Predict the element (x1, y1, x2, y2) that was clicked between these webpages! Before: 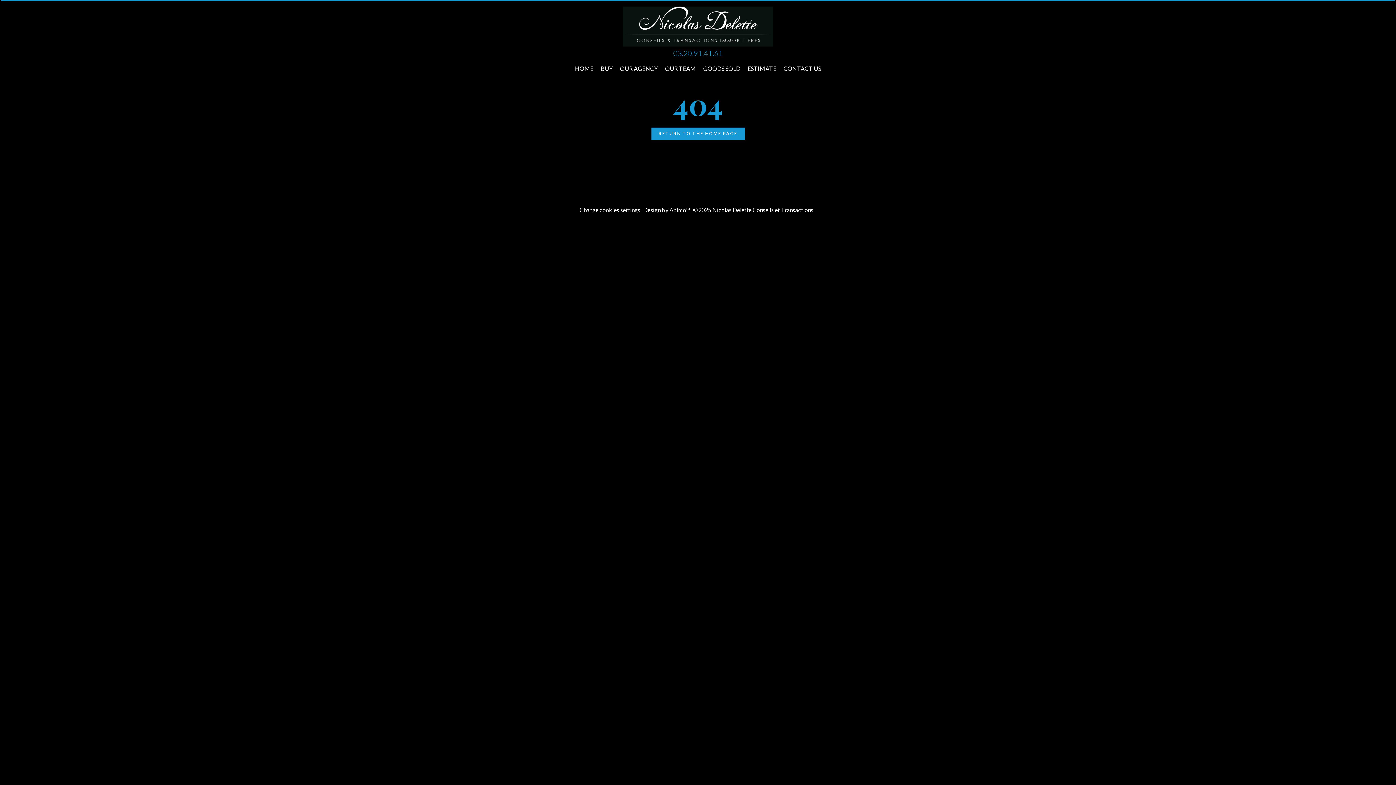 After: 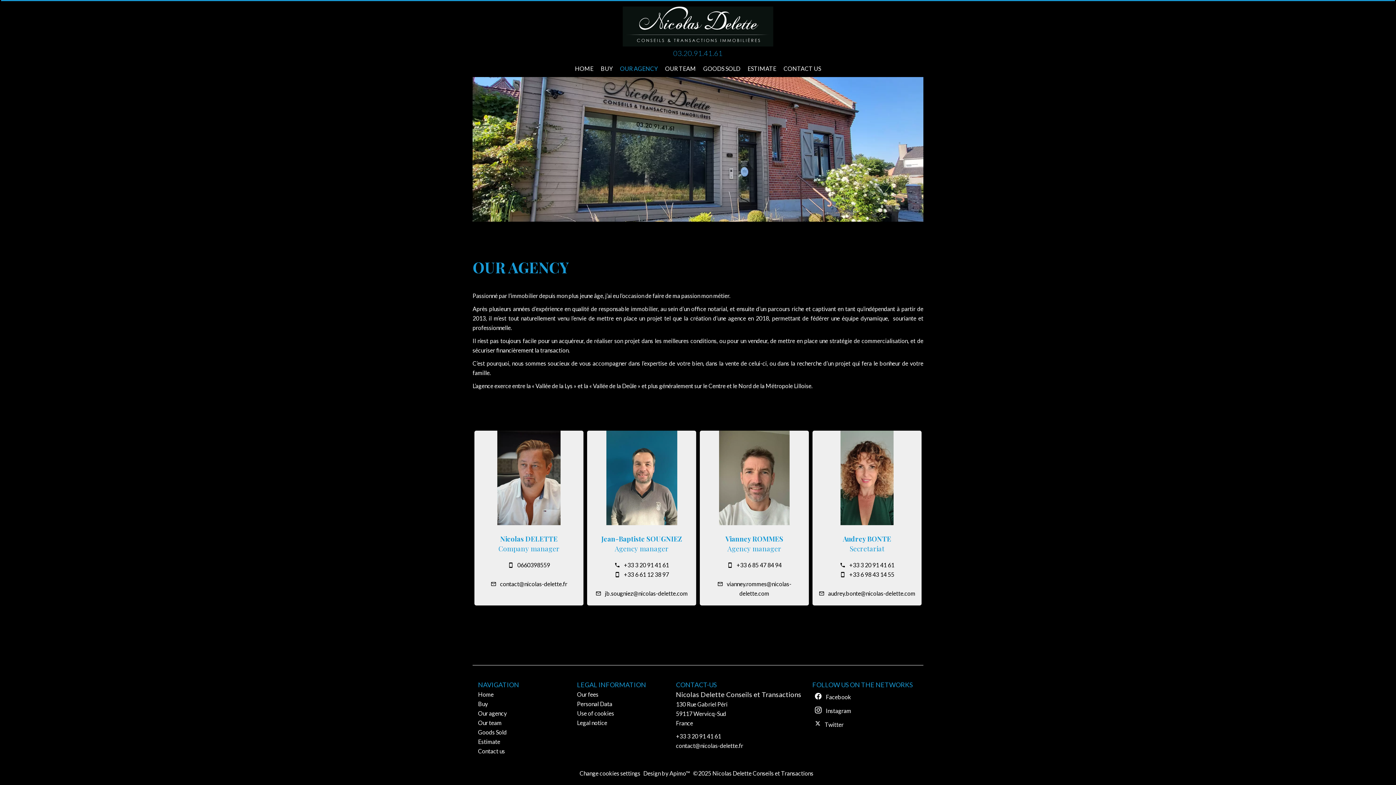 Action: bbox: (620, 65, 658, 72) label: OUR AGENCY